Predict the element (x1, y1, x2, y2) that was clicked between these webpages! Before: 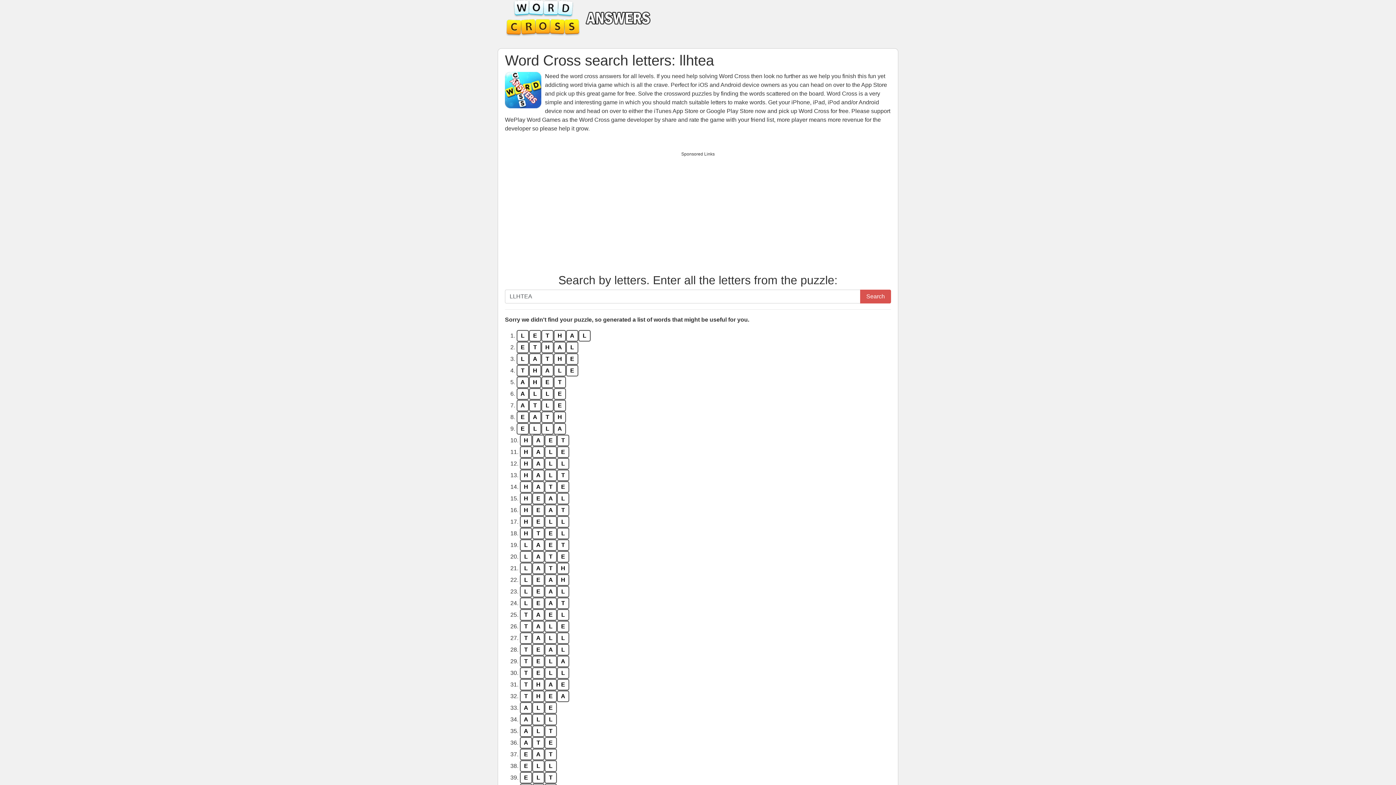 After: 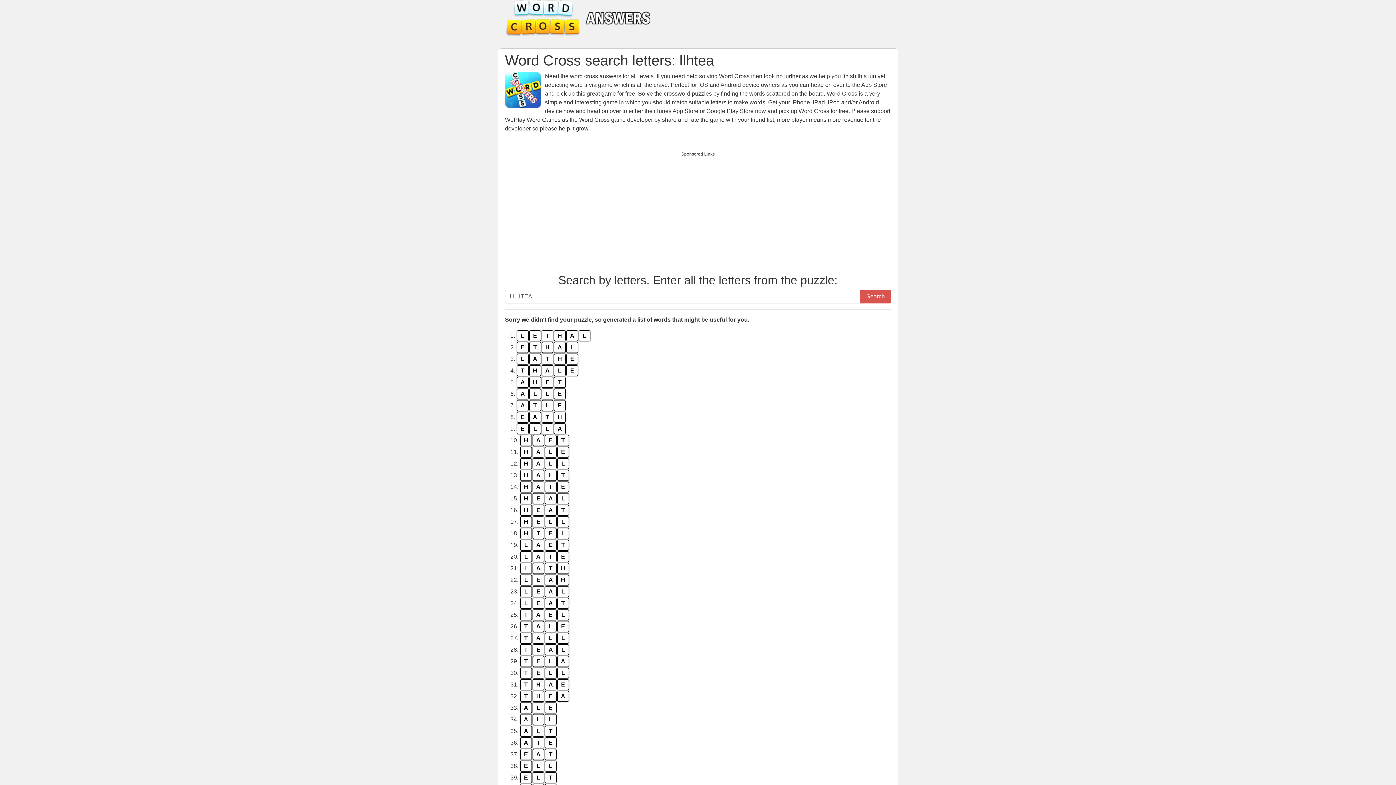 Action: label: Search bbox: (860, 289, 891, 303)